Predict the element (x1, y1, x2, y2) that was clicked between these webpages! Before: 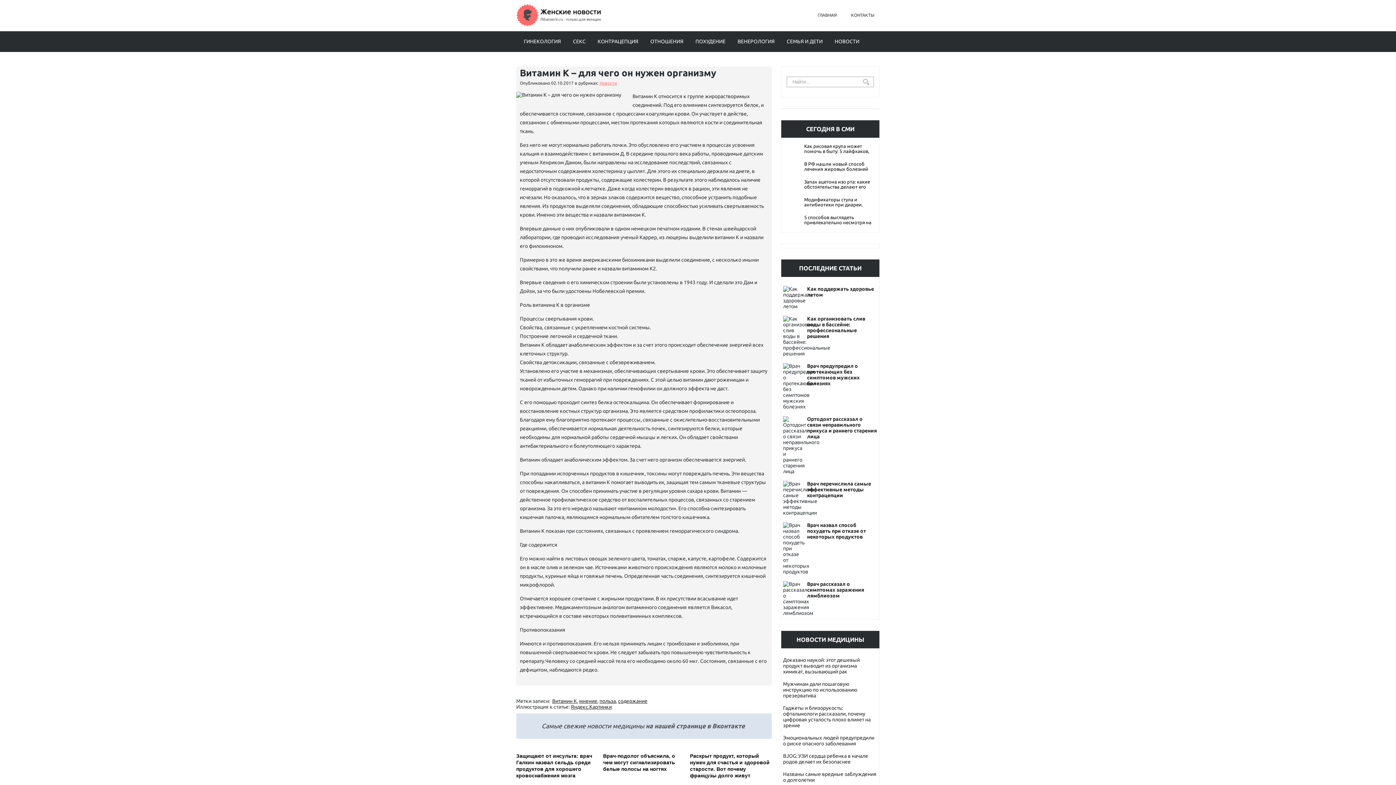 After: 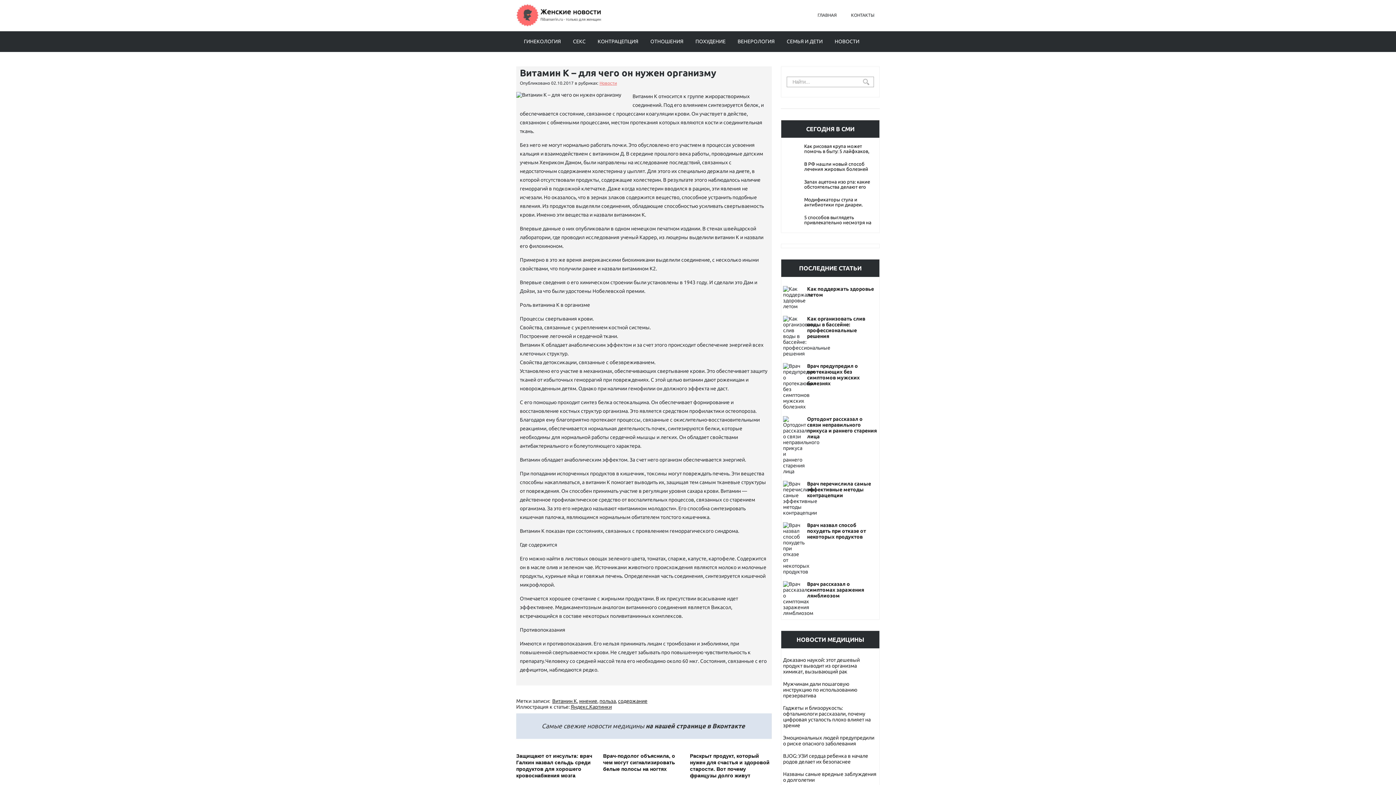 Action: bbox: (645, 722, 745, 729) label: на нашей странице в Вконтакте